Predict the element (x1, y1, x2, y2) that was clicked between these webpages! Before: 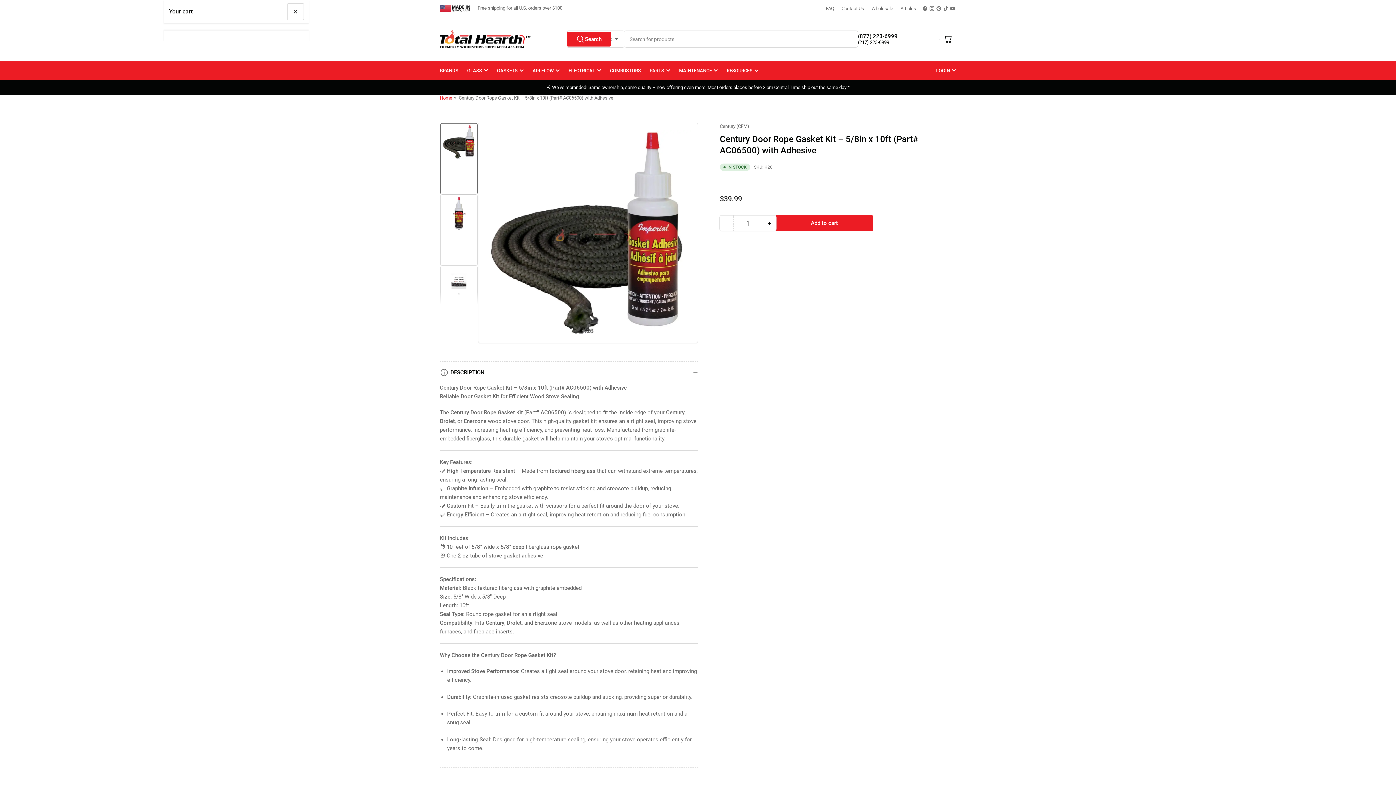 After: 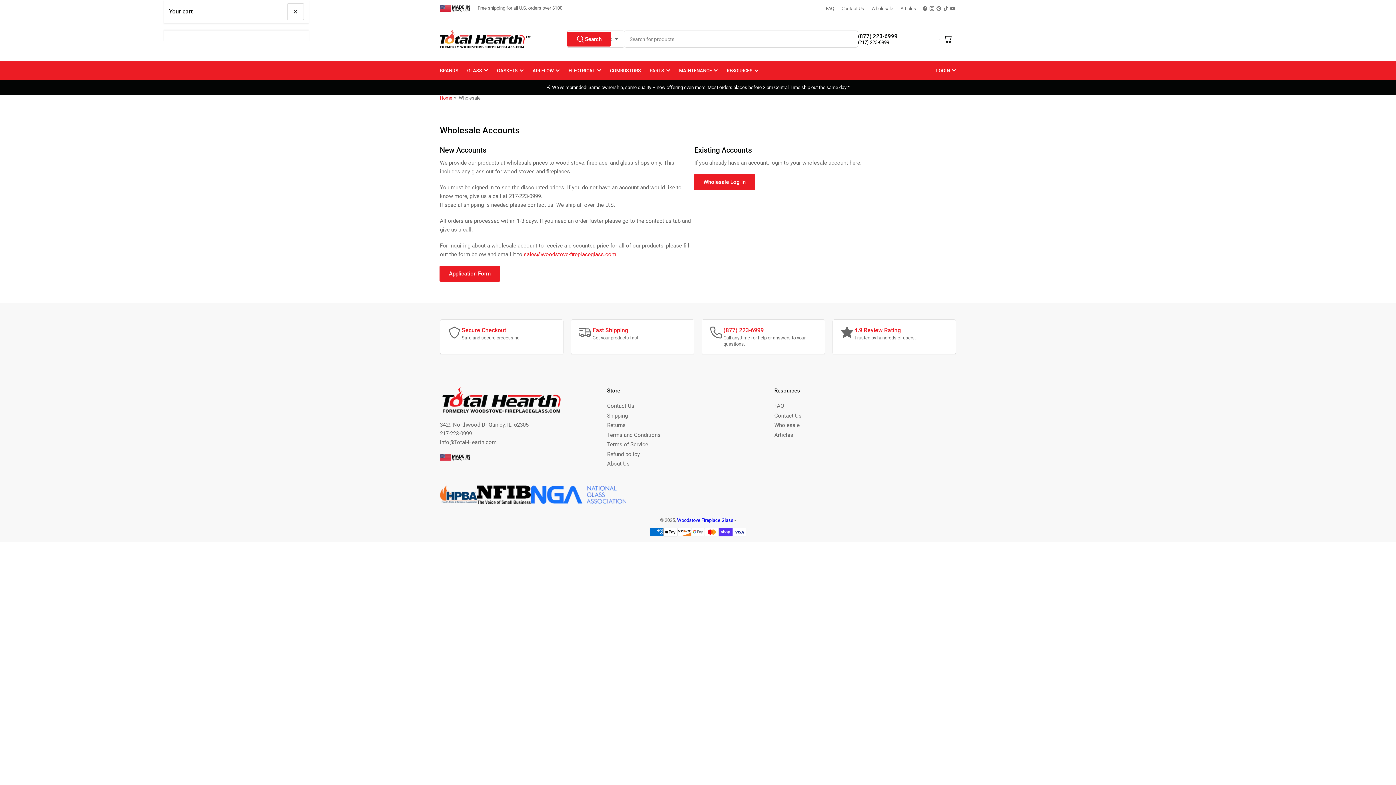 Action: label: Wholesale bbox: (871, 5, 893, 11)